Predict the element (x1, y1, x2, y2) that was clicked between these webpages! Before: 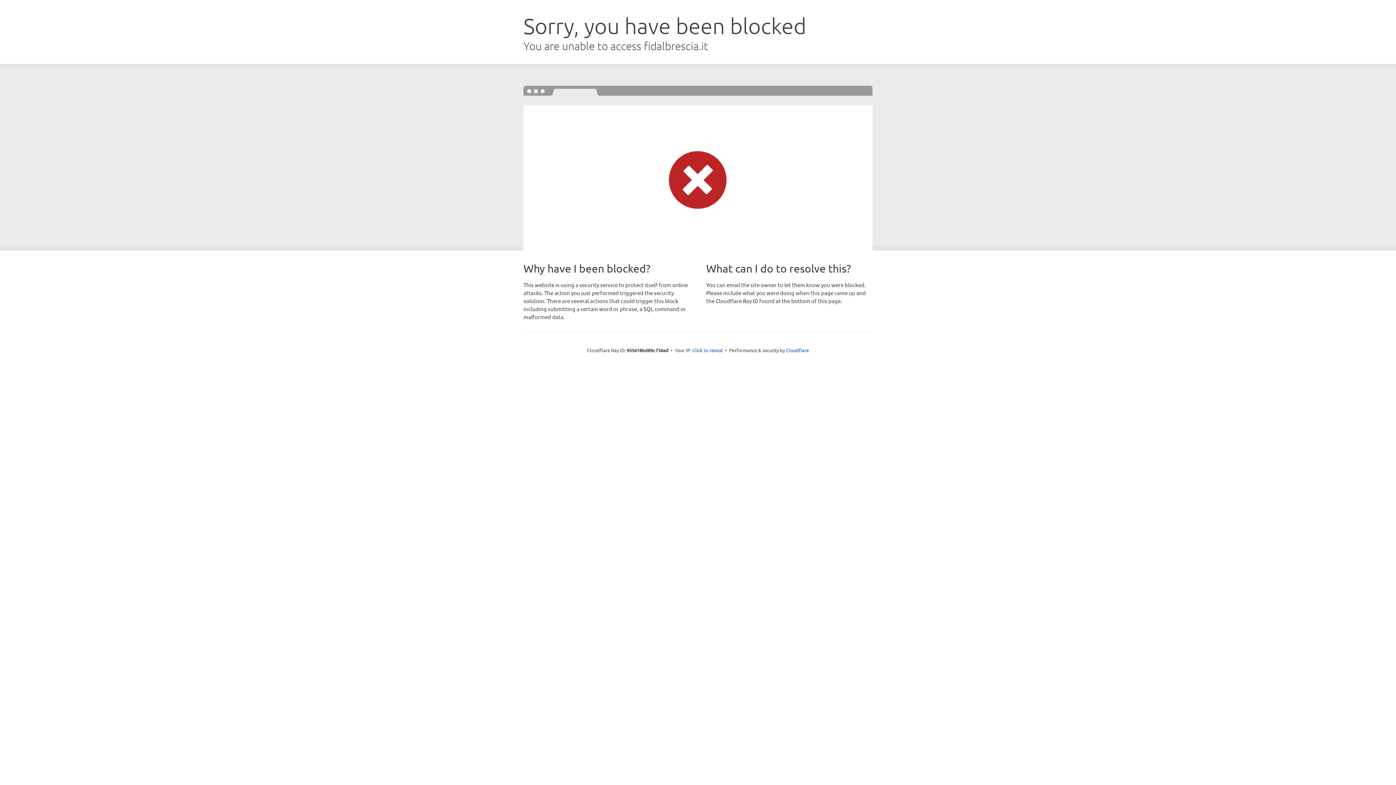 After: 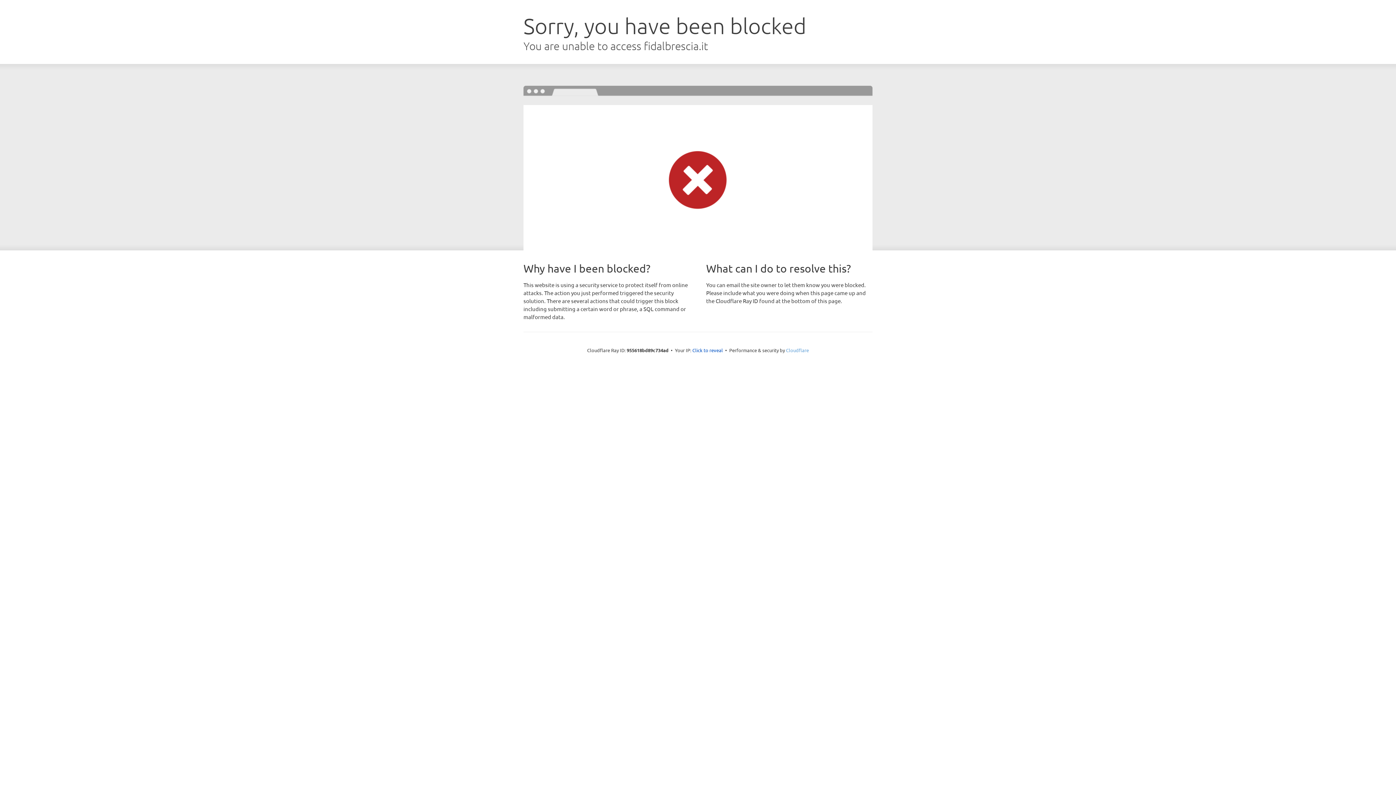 Action: label: Cloudflare bbox: (786, 347, 809, 353)